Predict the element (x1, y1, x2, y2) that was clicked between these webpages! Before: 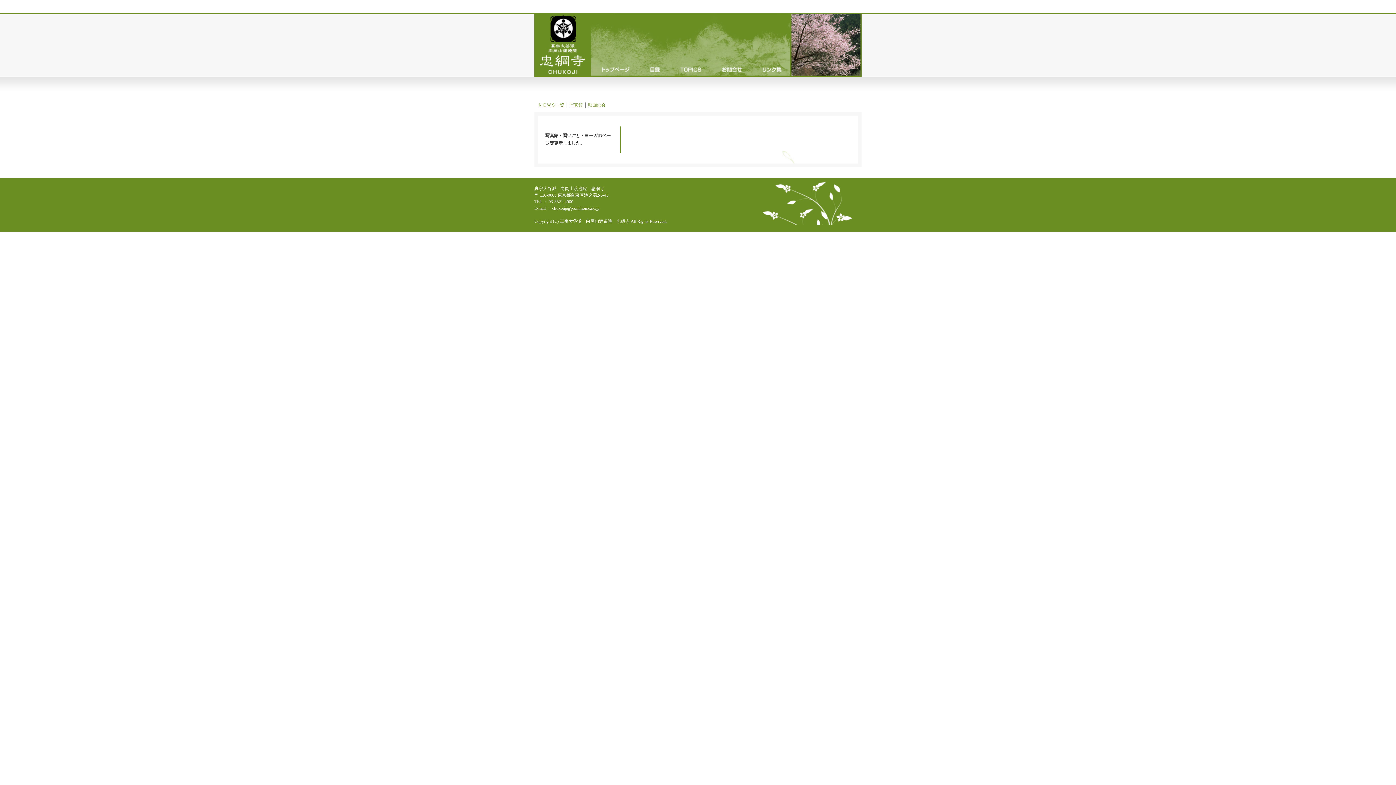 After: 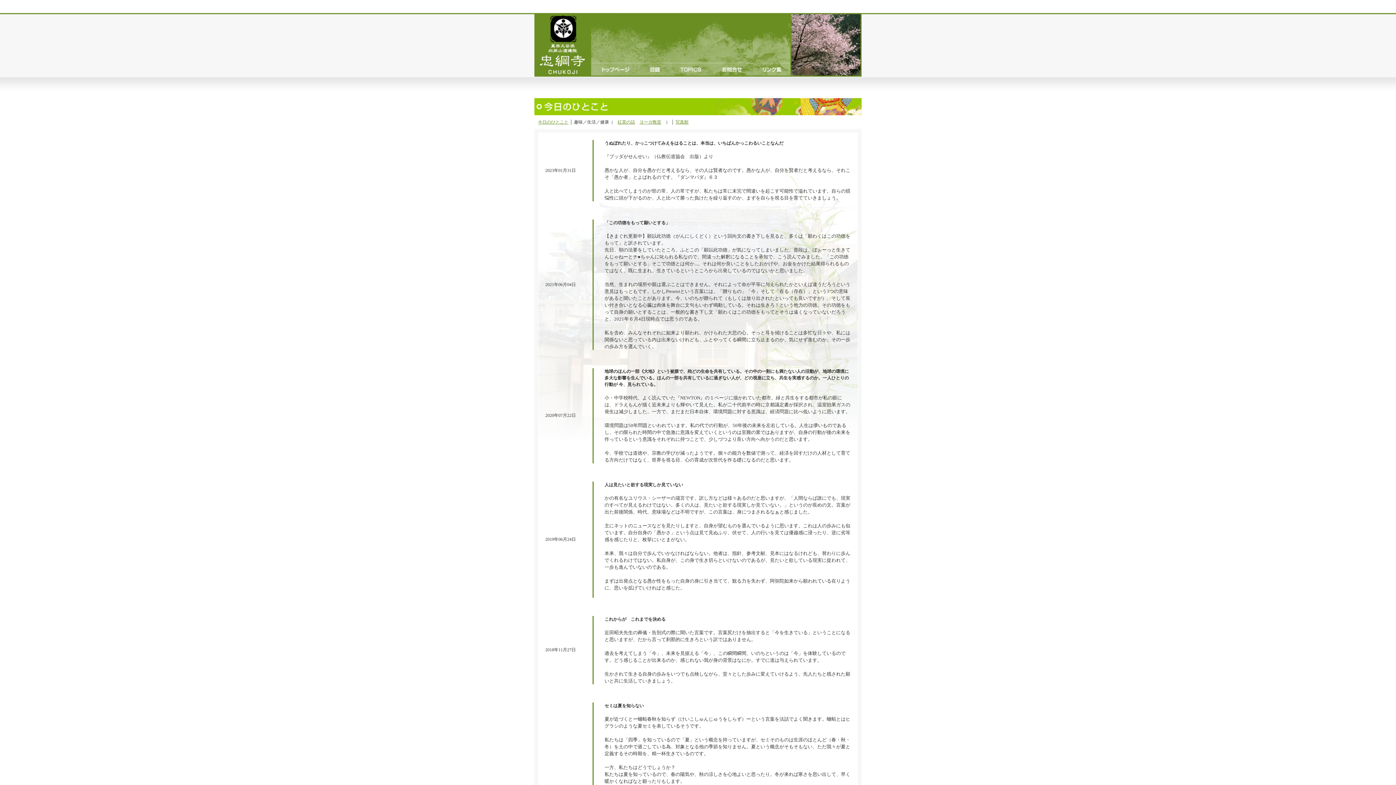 Action: bbox: (670, 72, 712, 77)